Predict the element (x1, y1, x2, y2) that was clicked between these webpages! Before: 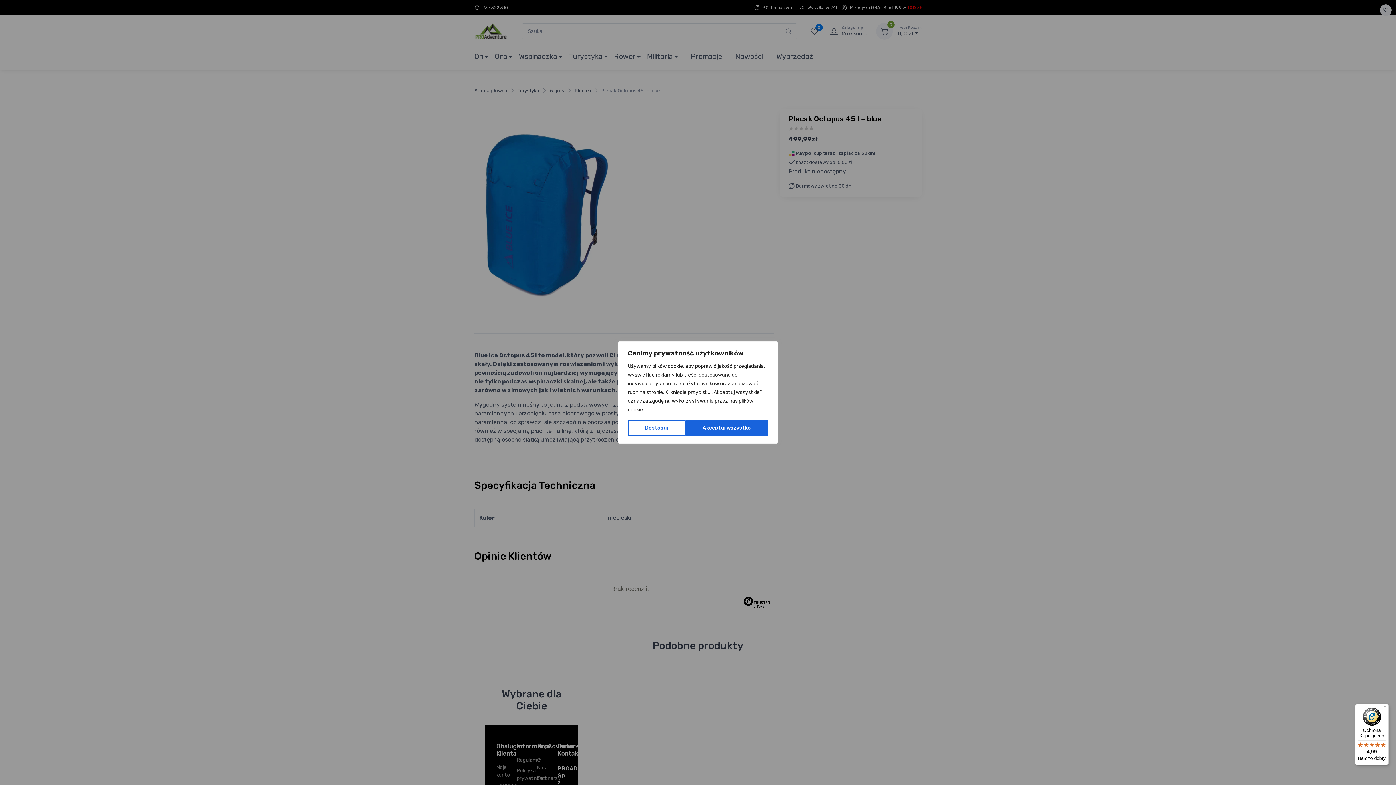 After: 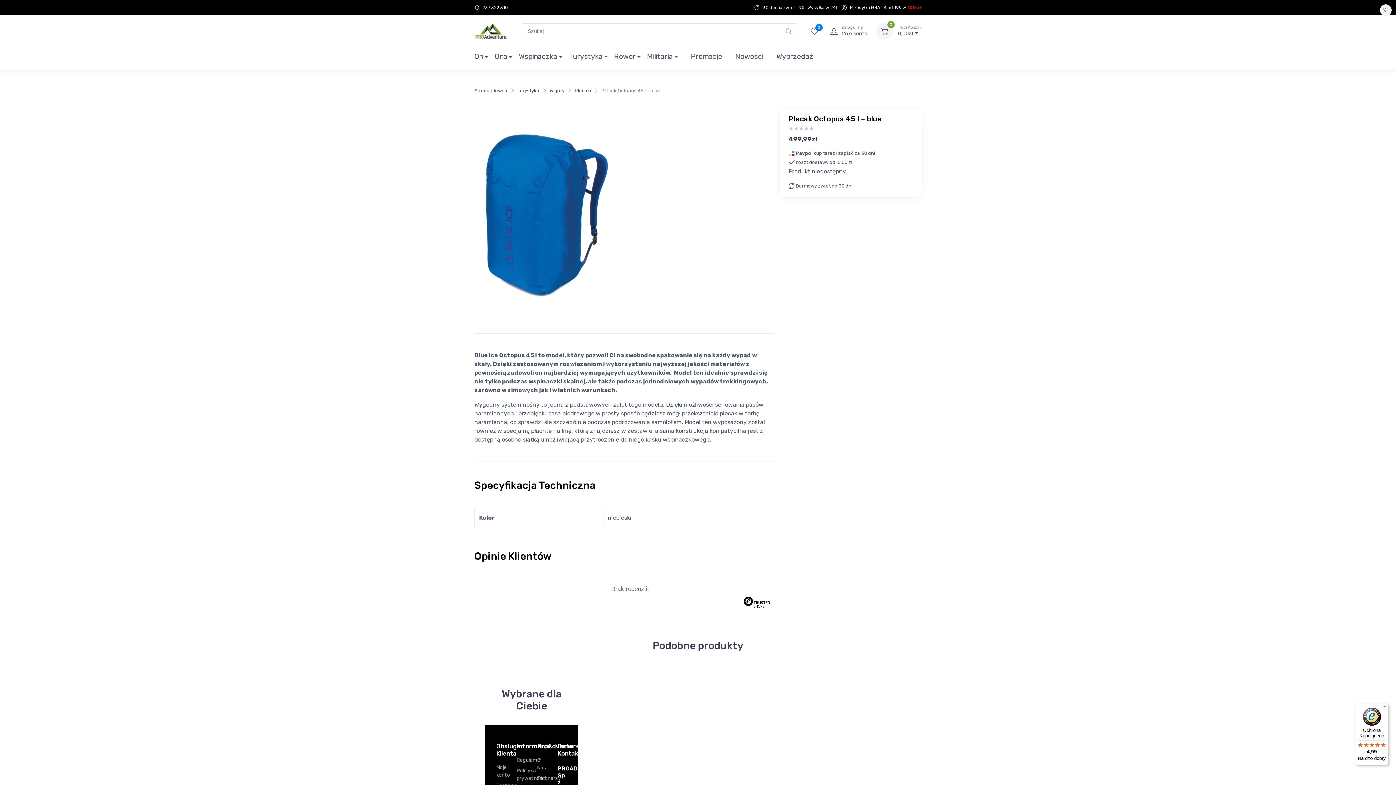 Action: label: Akceptuj wszystko bbox: (685, 420, 768, 436)